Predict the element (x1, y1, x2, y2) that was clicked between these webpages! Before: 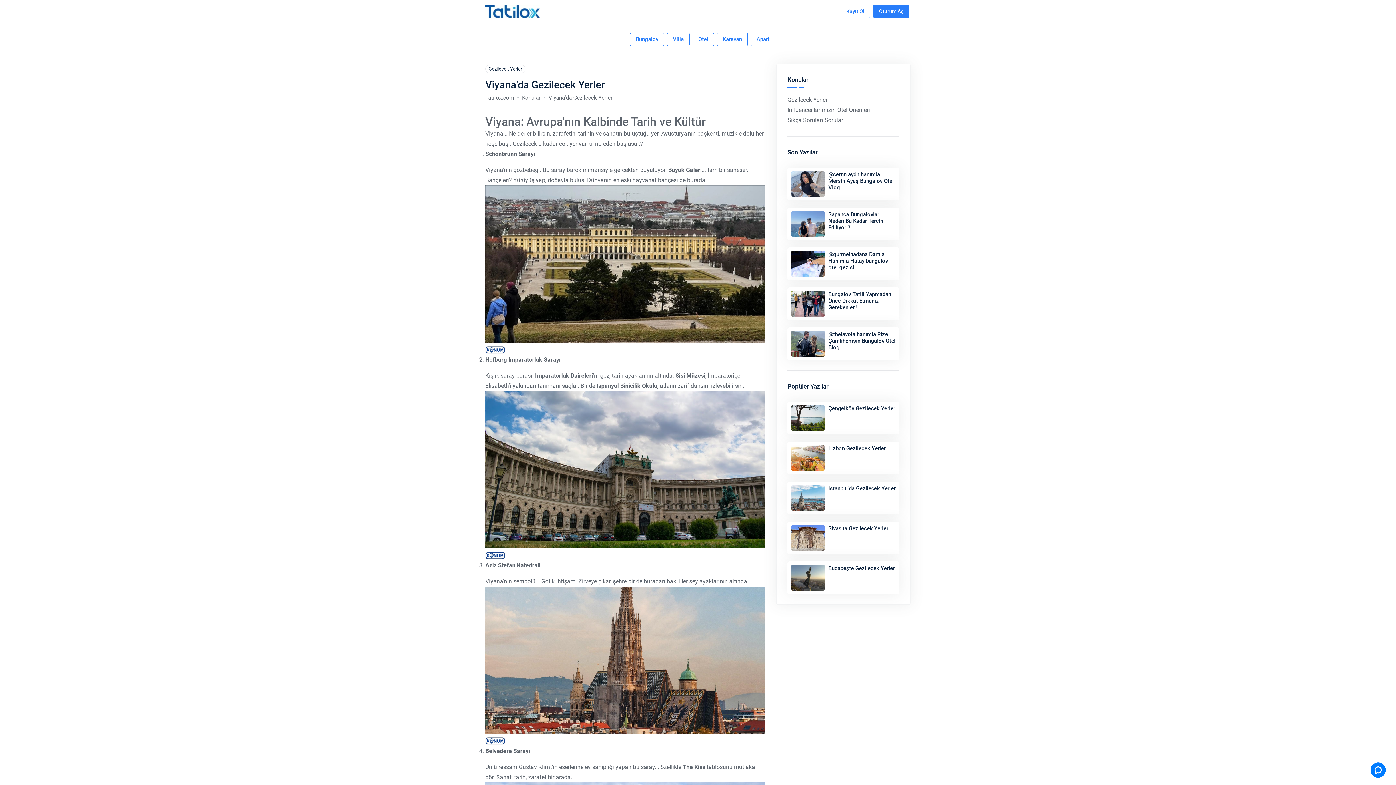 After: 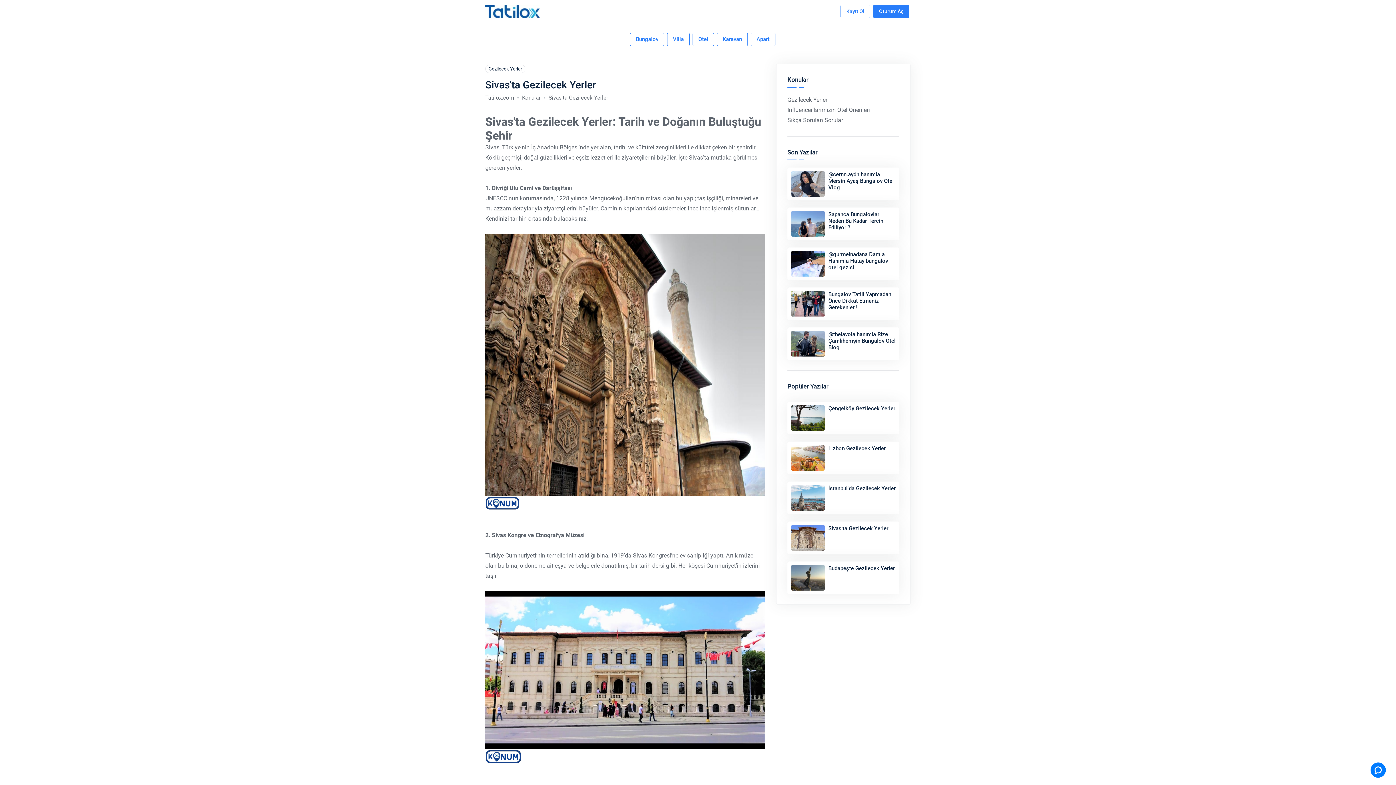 Action: bbox: (828, 525, 888, 532) label: Sivas'ta Gezilecek Yerler